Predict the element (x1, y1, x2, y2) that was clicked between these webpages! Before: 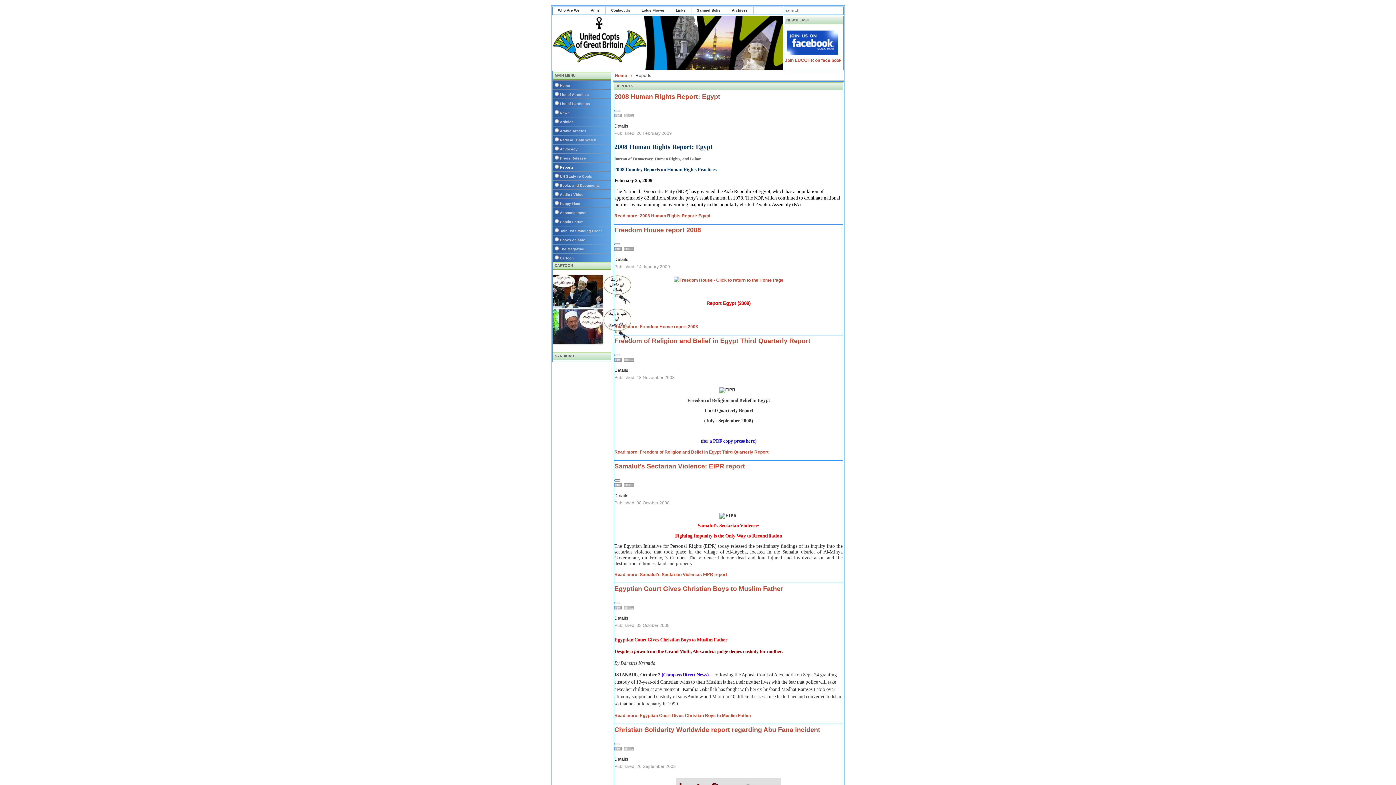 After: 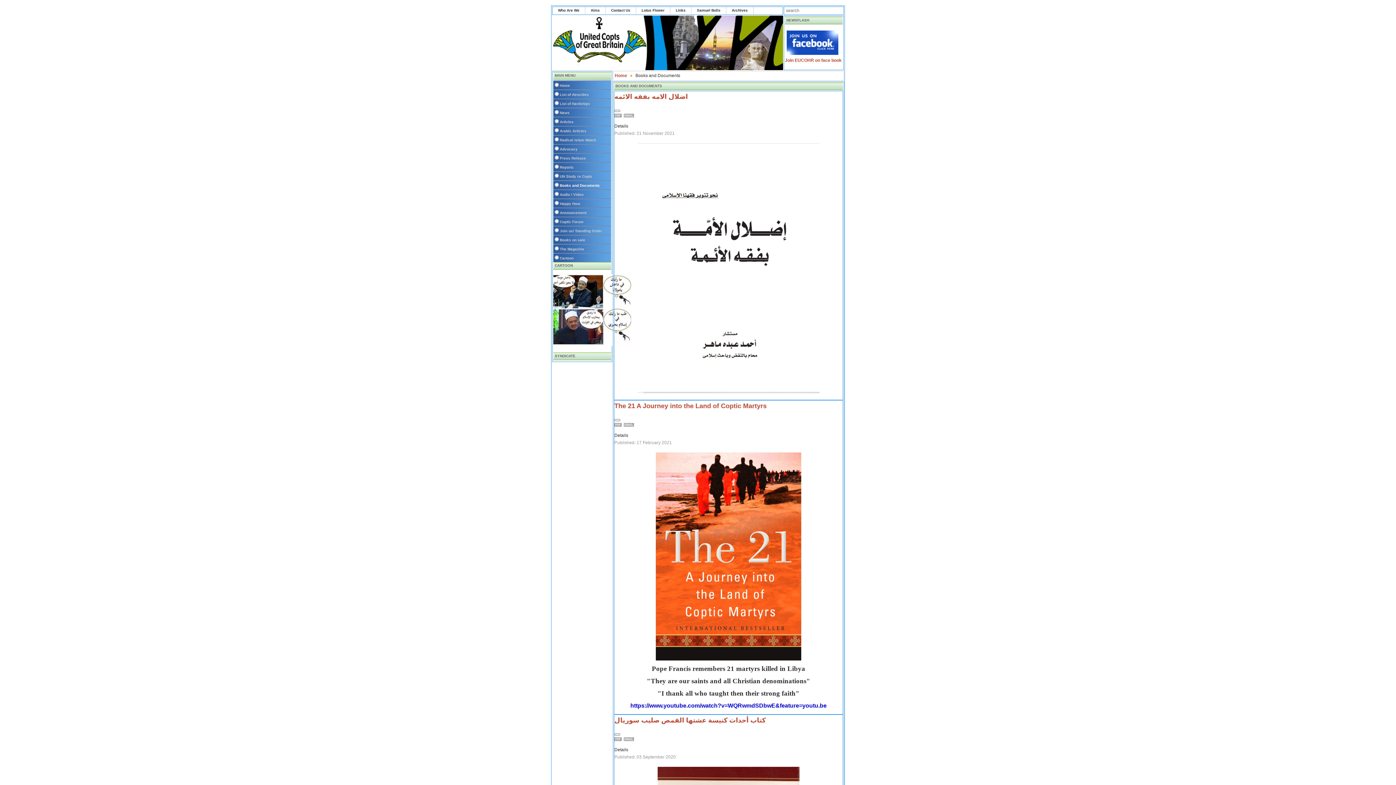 Action: label: Books and Documents bbox: (553, 180, 617, 189)